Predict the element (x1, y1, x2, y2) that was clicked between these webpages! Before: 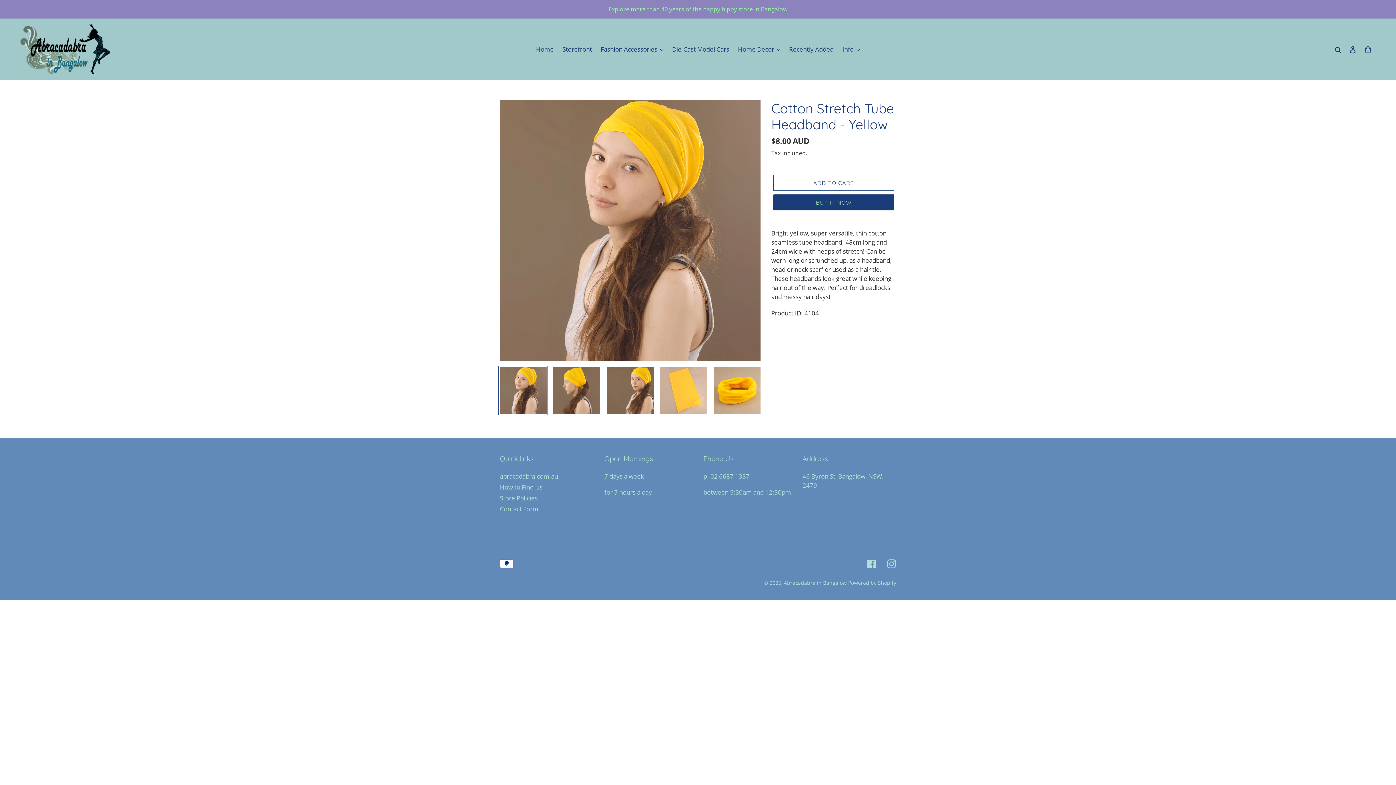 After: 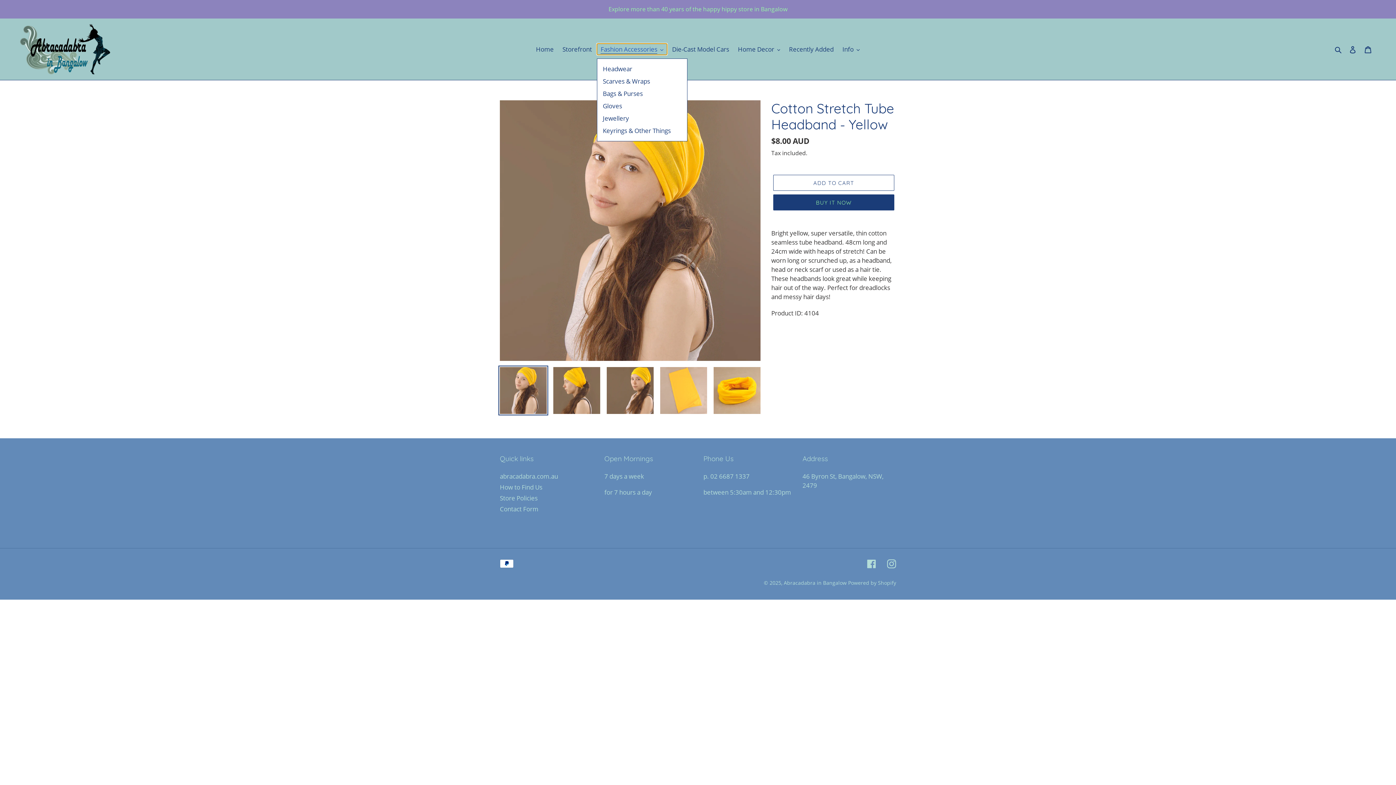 Action: bbox: (597, 43, 667, 54) label: Fashion Accessories